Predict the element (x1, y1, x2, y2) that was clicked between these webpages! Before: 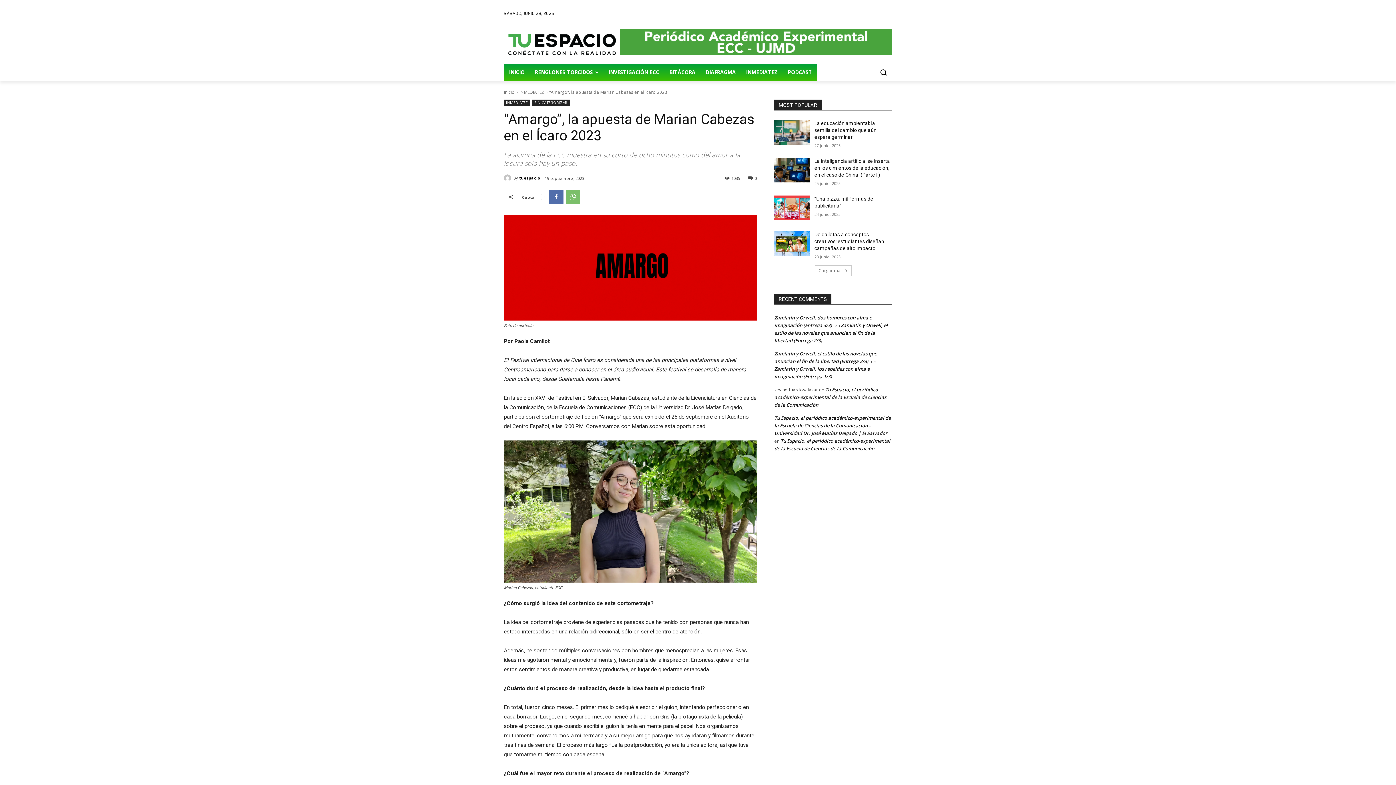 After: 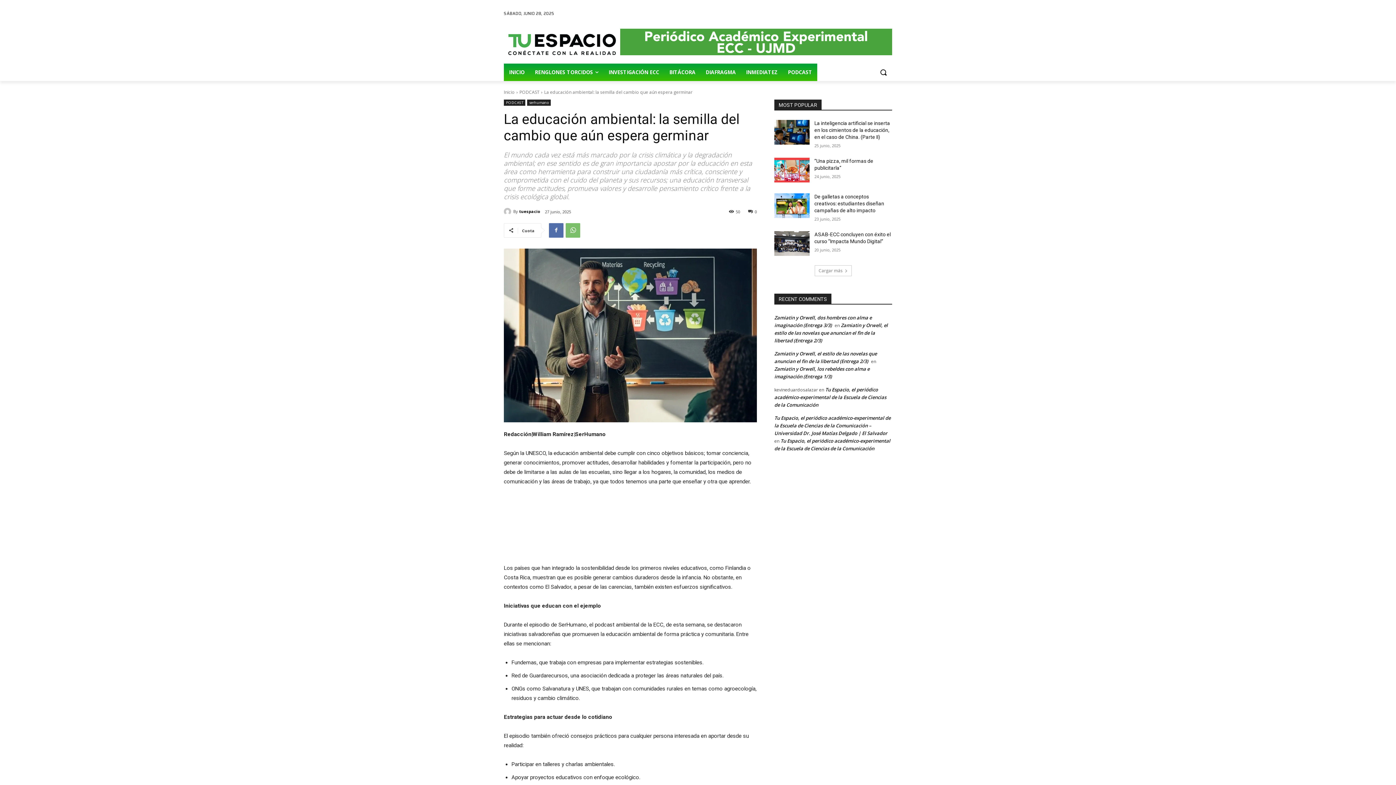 Action: bbox: (814, 120, 876, 139) label: La educación ambiental: la semilla del cambio que aún espera germinar